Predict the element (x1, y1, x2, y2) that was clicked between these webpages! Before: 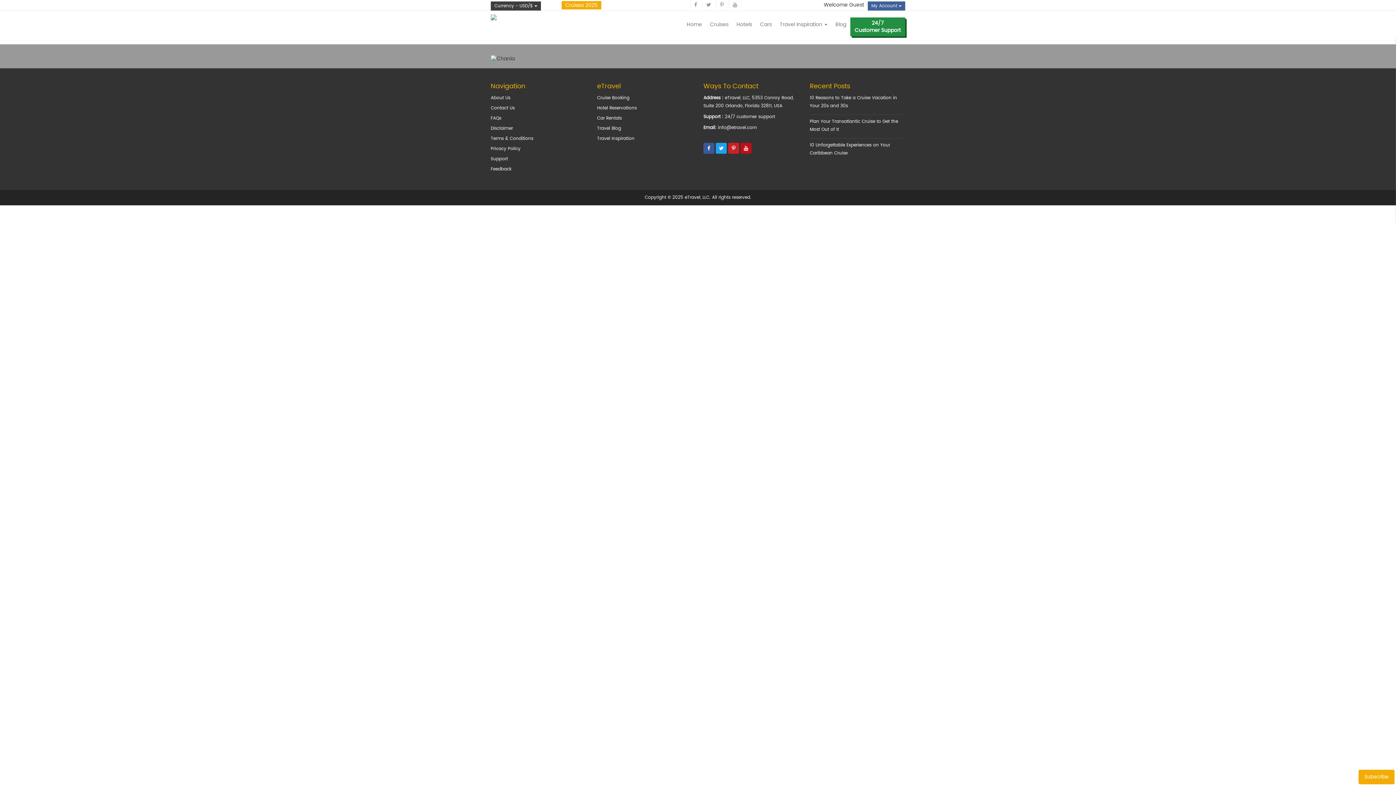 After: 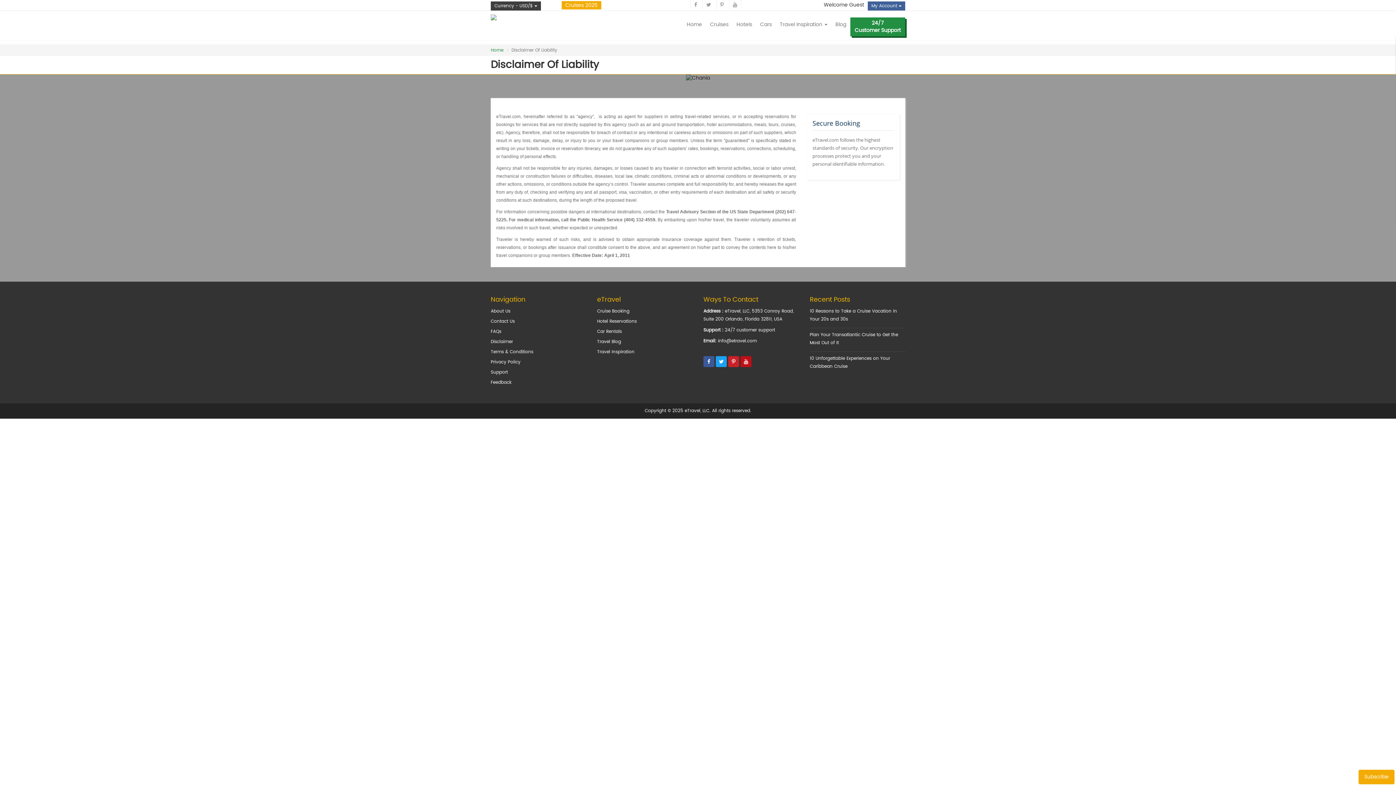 Action: label: Disclaimer bbox: (490, 125, 513, 132)